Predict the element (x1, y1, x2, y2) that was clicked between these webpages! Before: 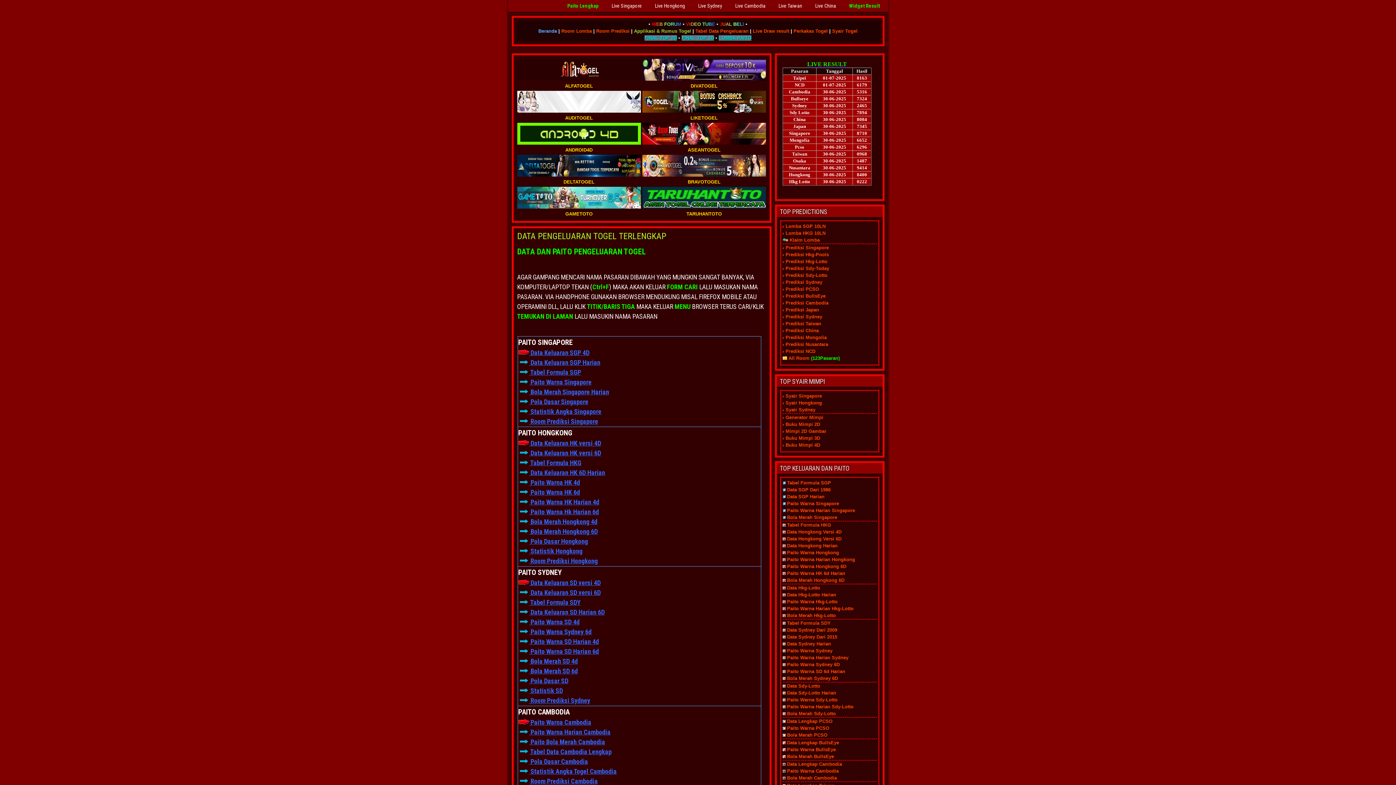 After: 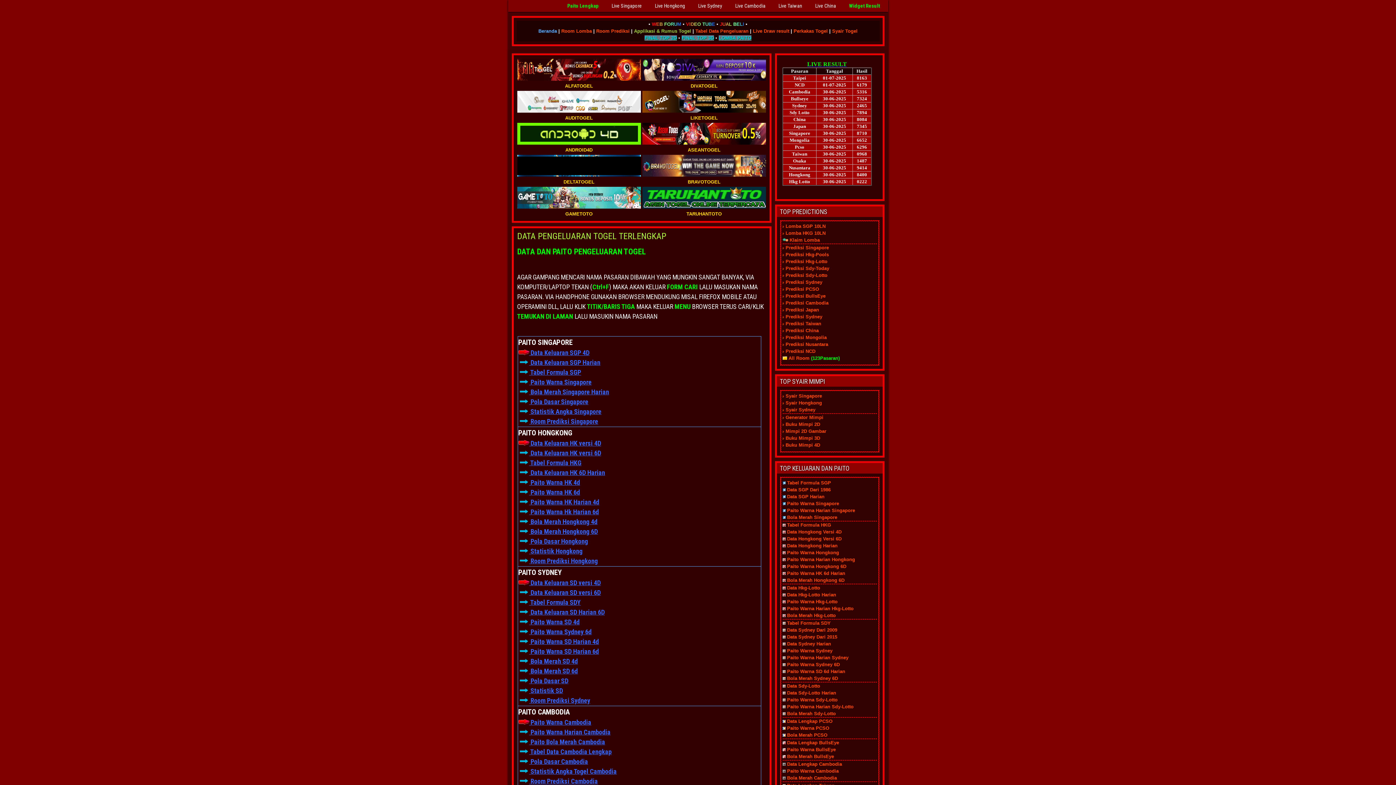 Action: bbox: (518, 528, 598, 535) label:  Bola Merah Hongkong 6D